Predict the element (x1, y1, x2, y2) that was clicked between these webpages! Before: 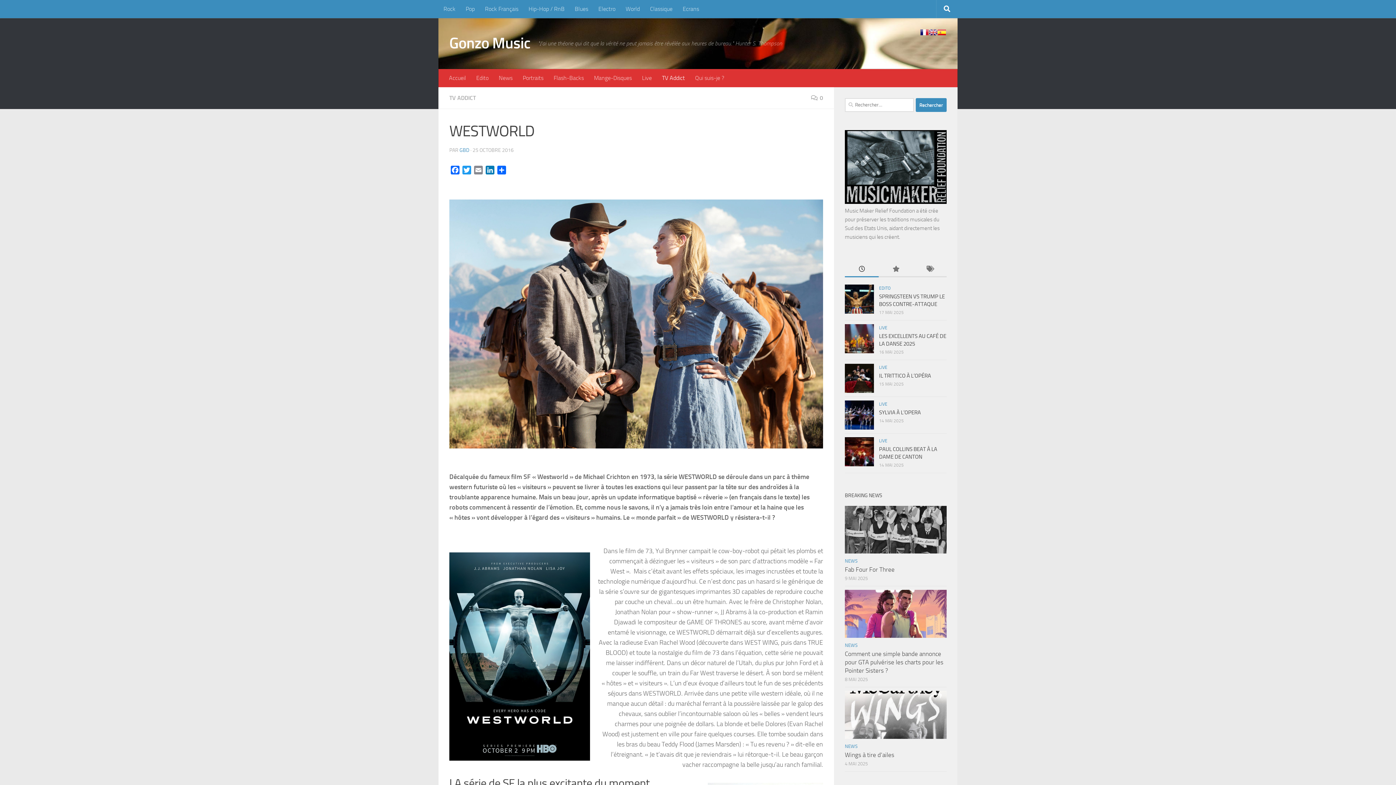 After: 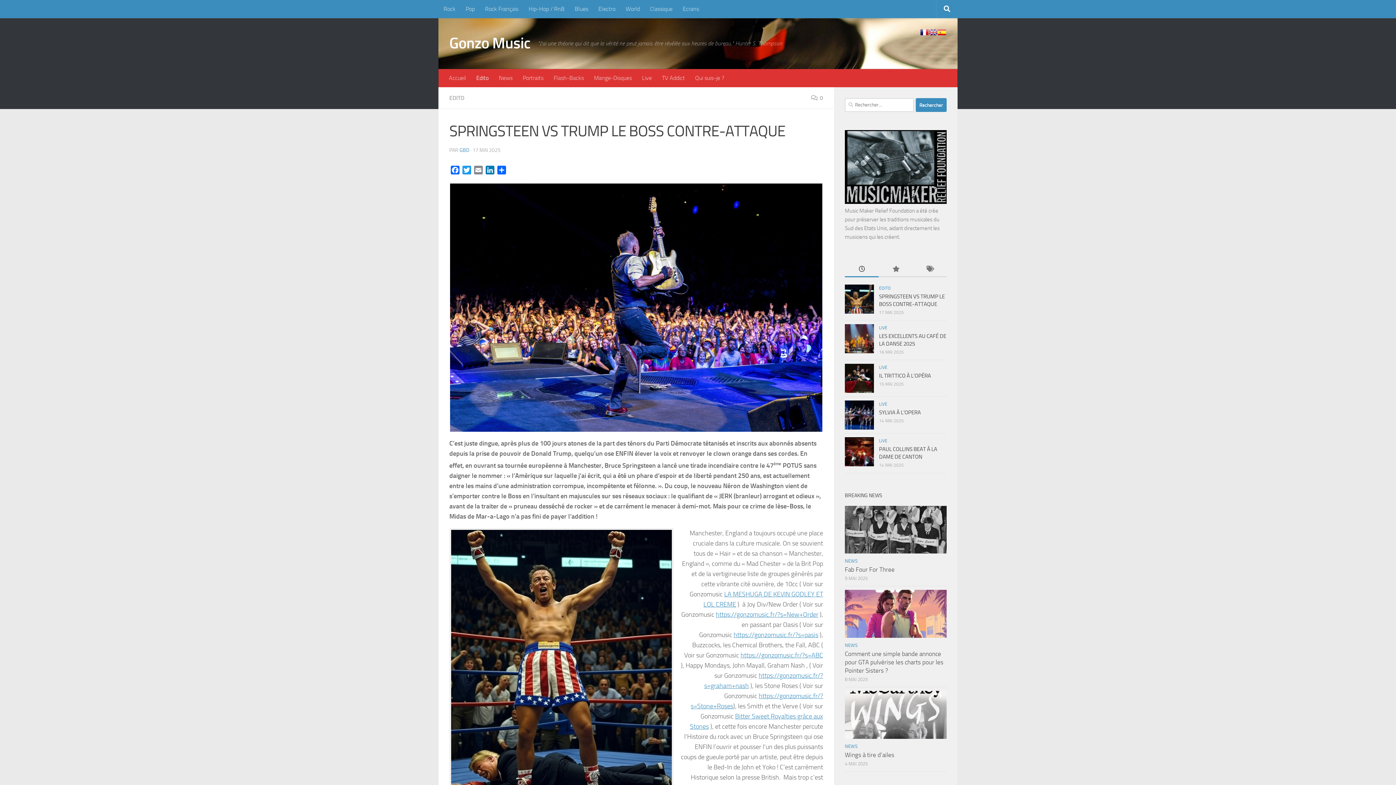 Action: label: SPRINGSTEEN VS TRUMP LE BOSS CONTRE-ATTAQUE bbox: (879, 293, 945, 307)